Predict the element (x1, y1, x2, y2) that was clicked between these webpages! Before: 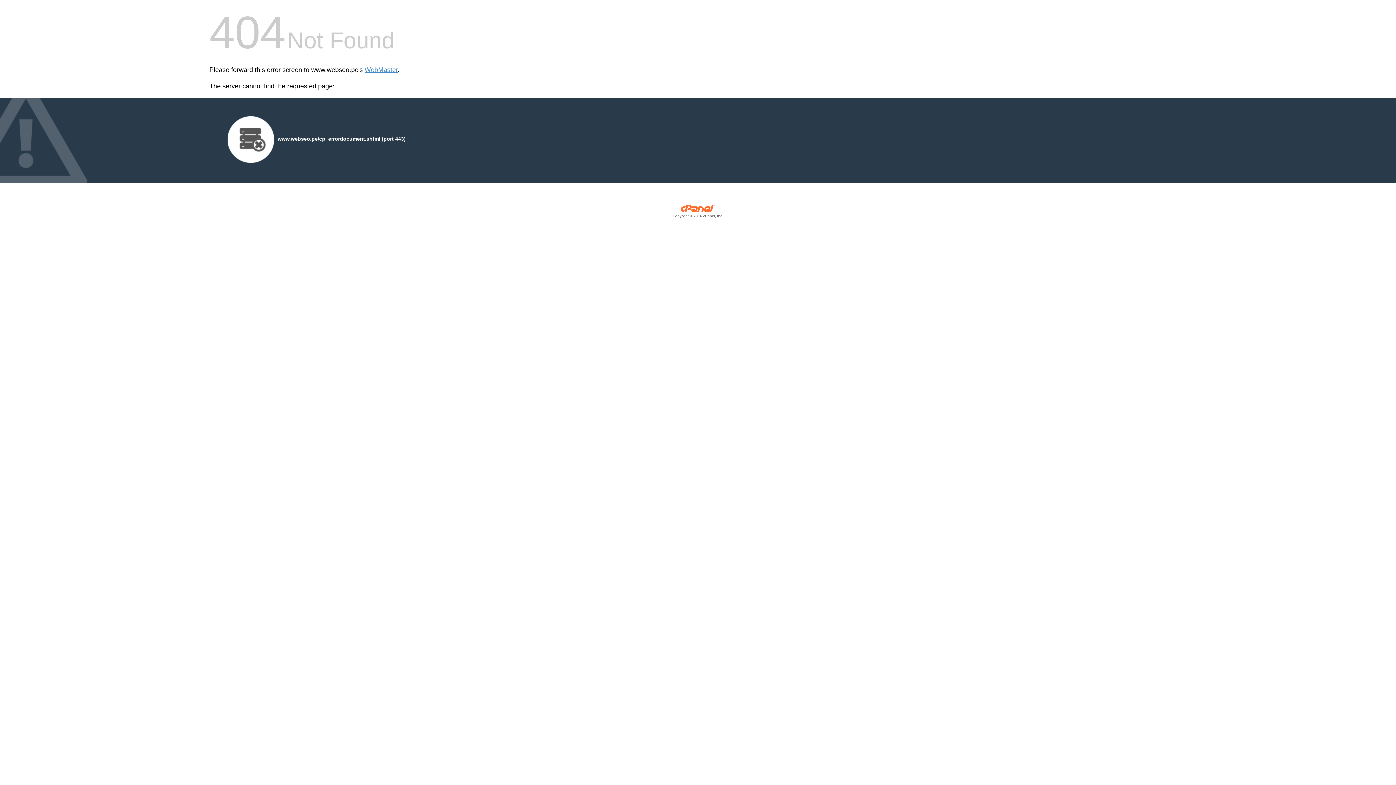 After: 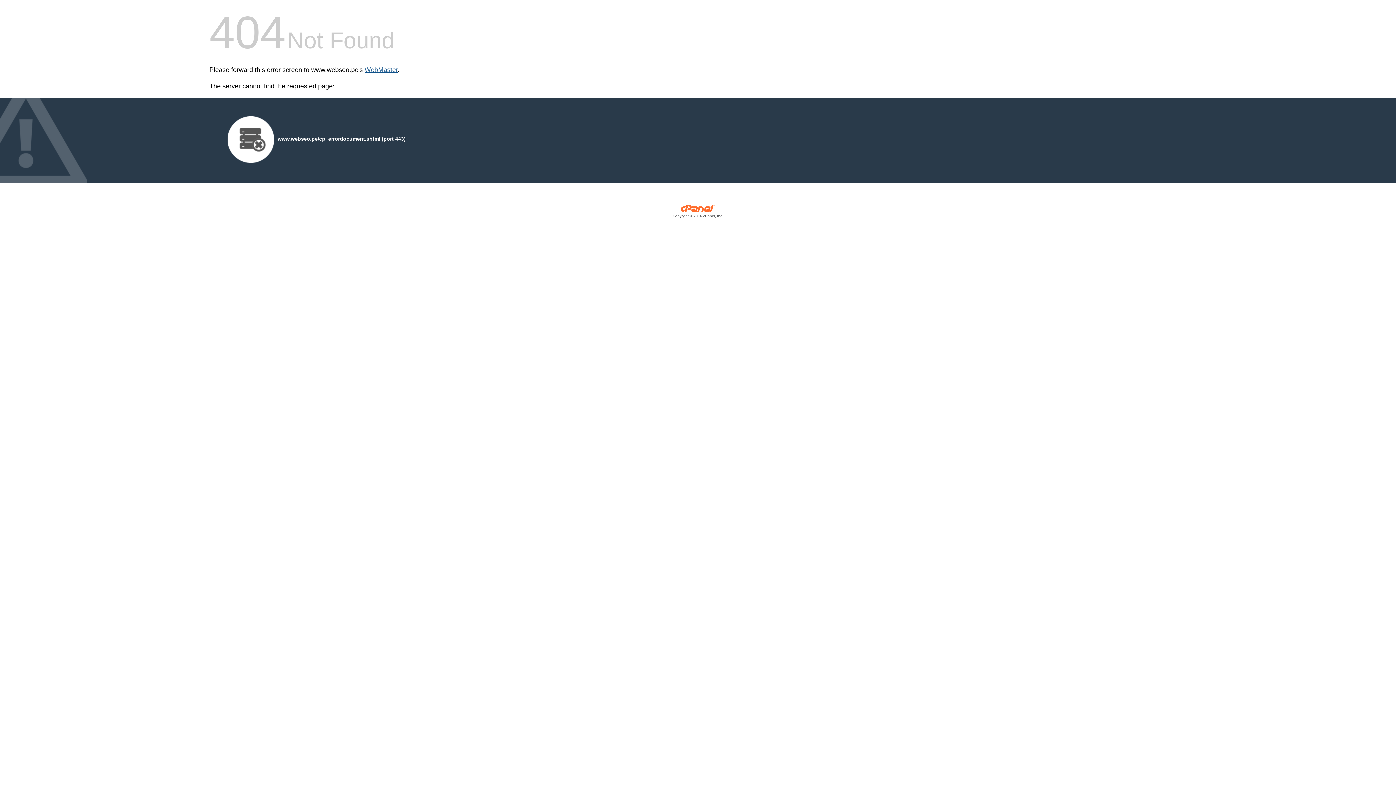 Action: bbox: (364, 66, 397, 73) label: WebMaster